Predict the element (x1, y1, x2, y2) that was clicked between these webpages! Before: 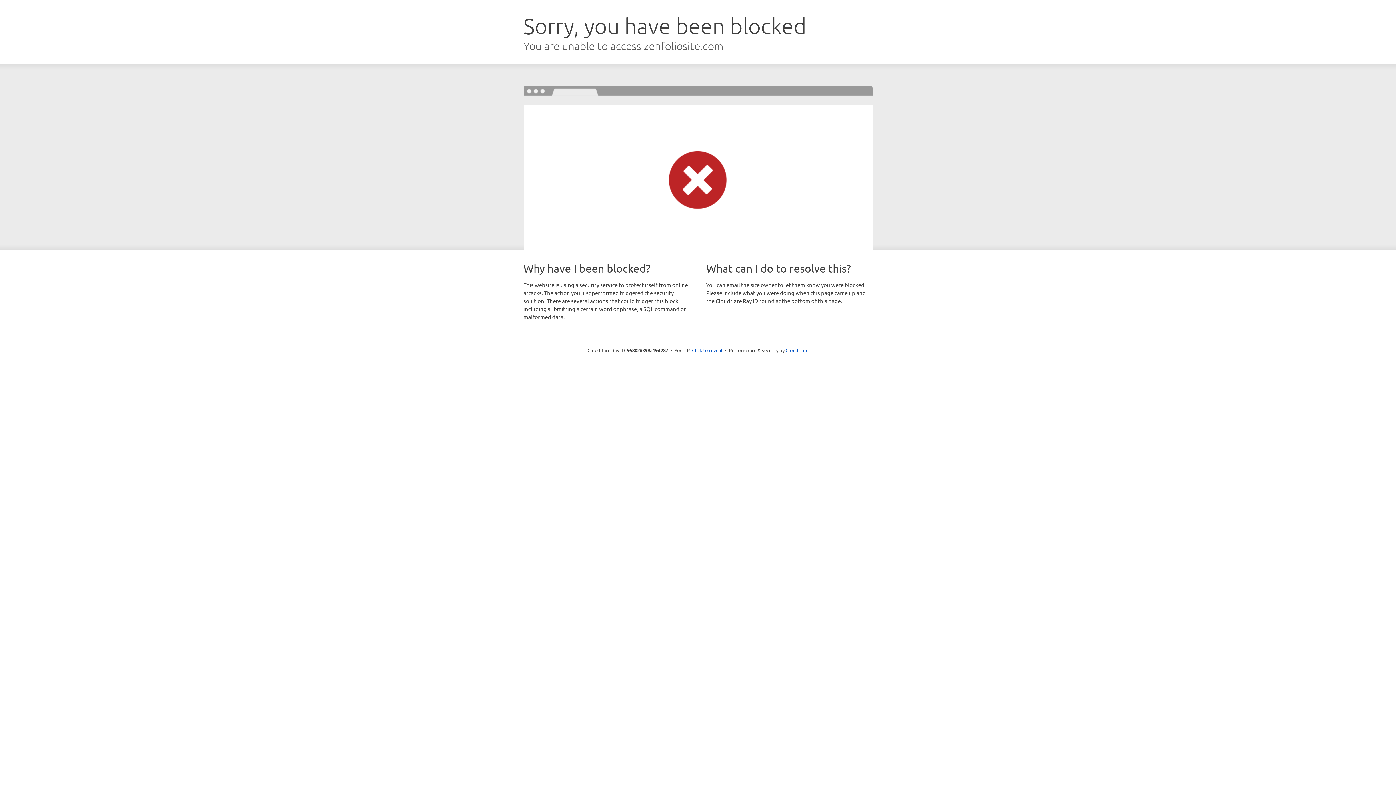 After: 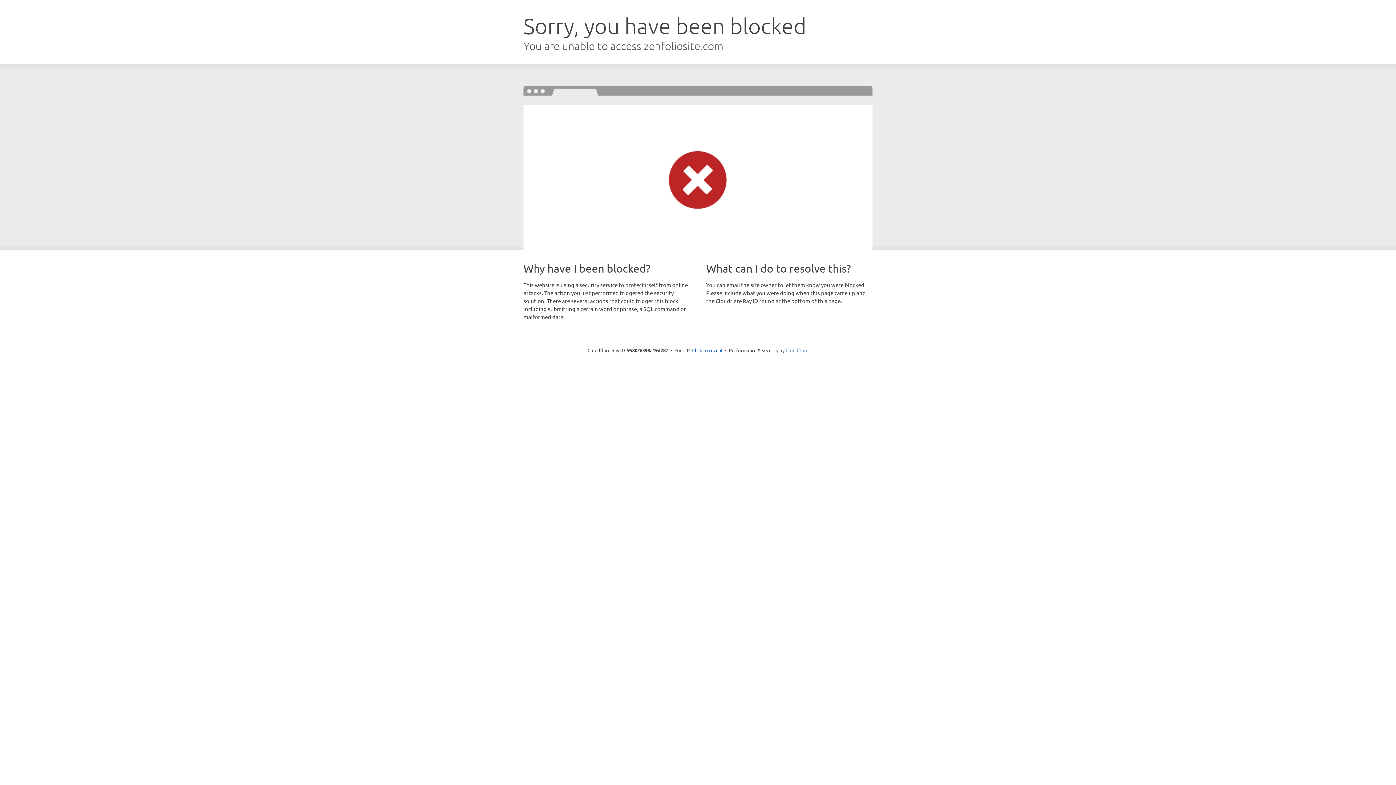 Action: bbox: (785, 347, 808, 353) label: Cloudflare